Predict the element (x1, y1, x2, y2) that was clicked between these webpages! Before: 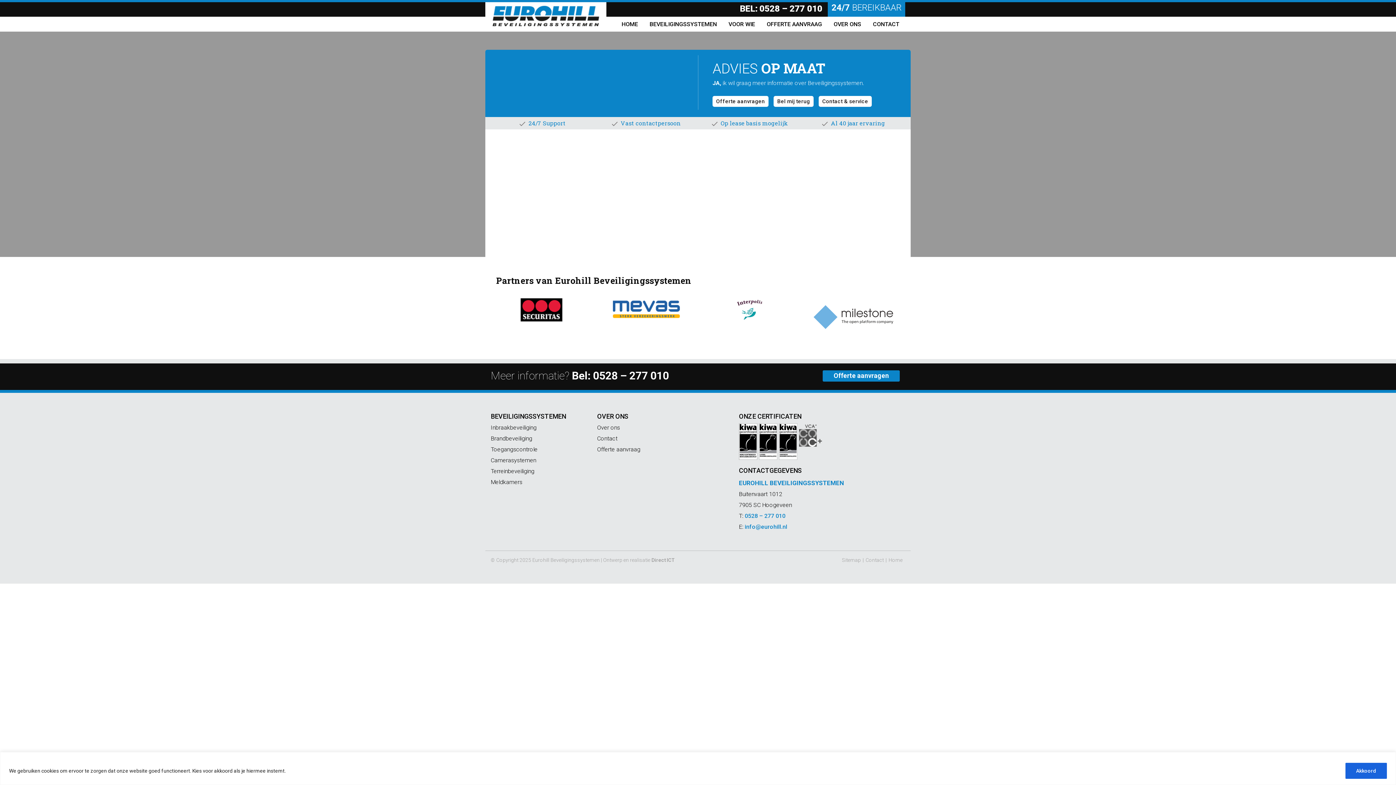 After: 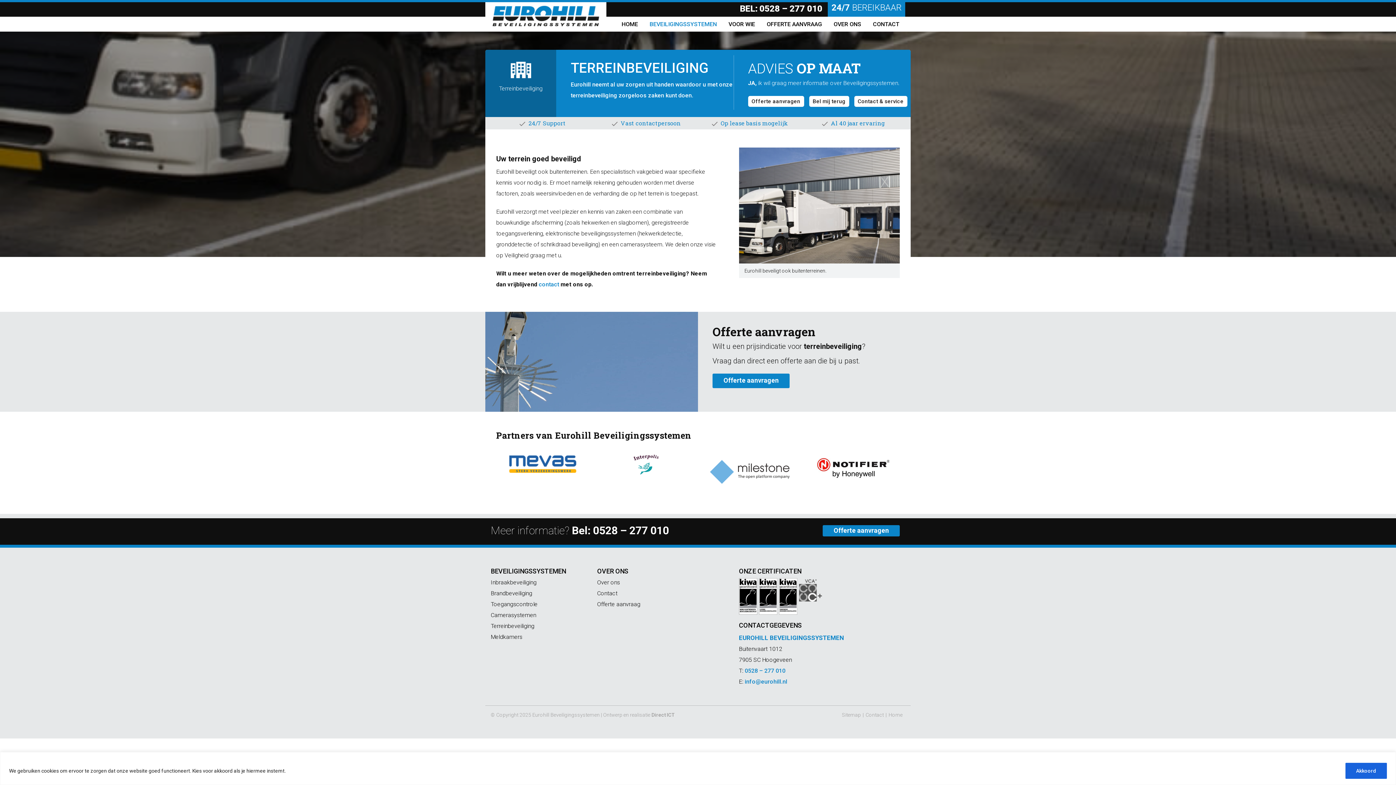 Action: bbox: (490, 468, 534, 474) label: Terreinbeveiliging